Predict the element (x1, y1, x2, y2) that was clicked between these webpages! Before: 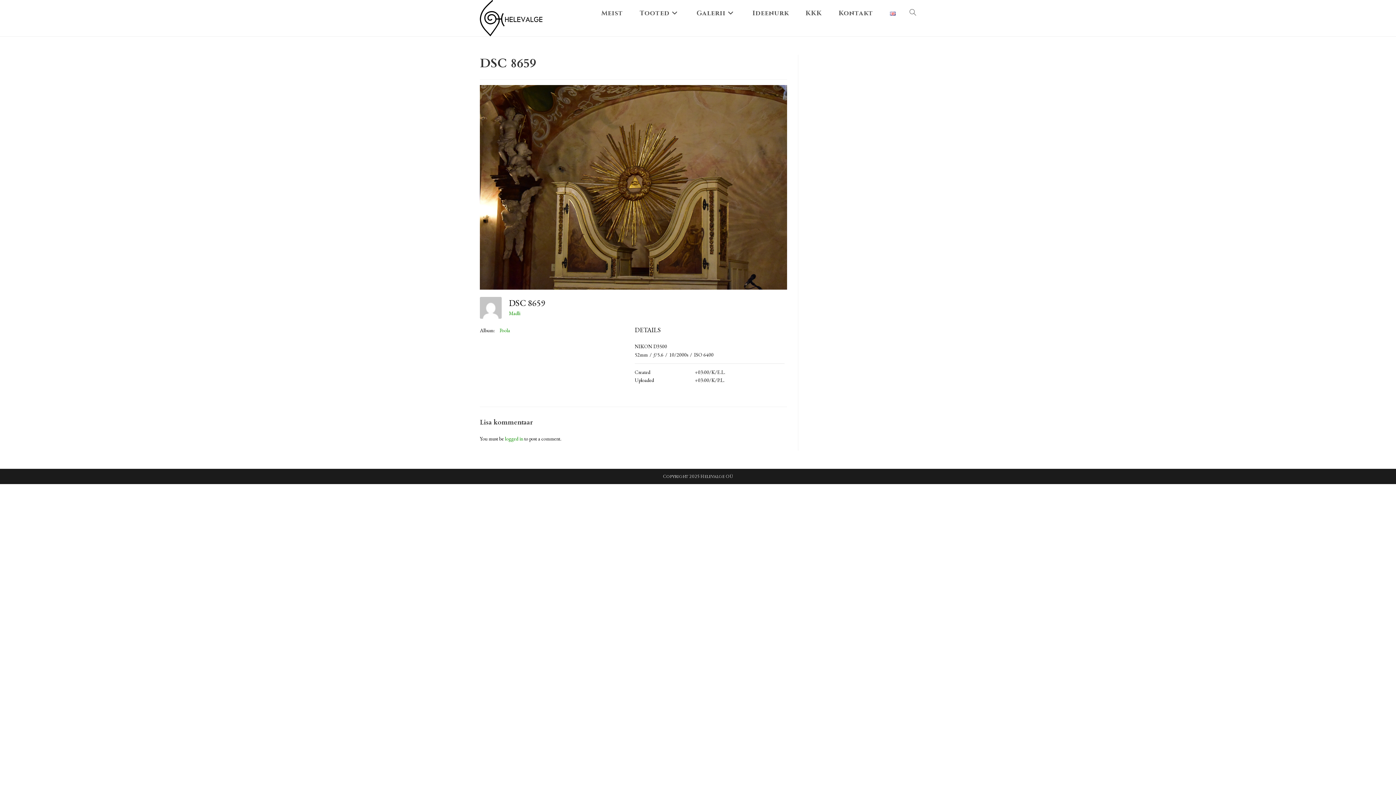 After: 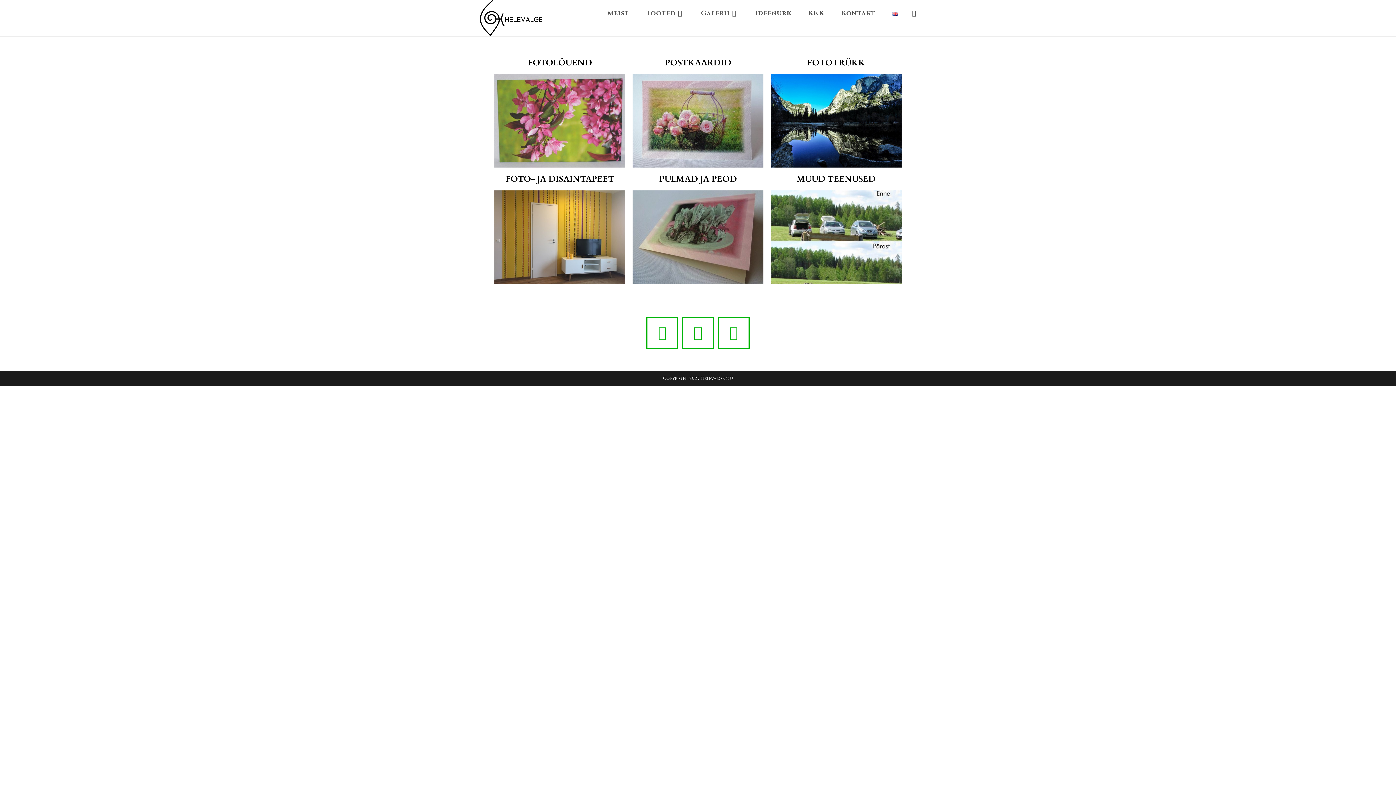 Action: label: Tooted bbox: (631, 0, 688, 26)